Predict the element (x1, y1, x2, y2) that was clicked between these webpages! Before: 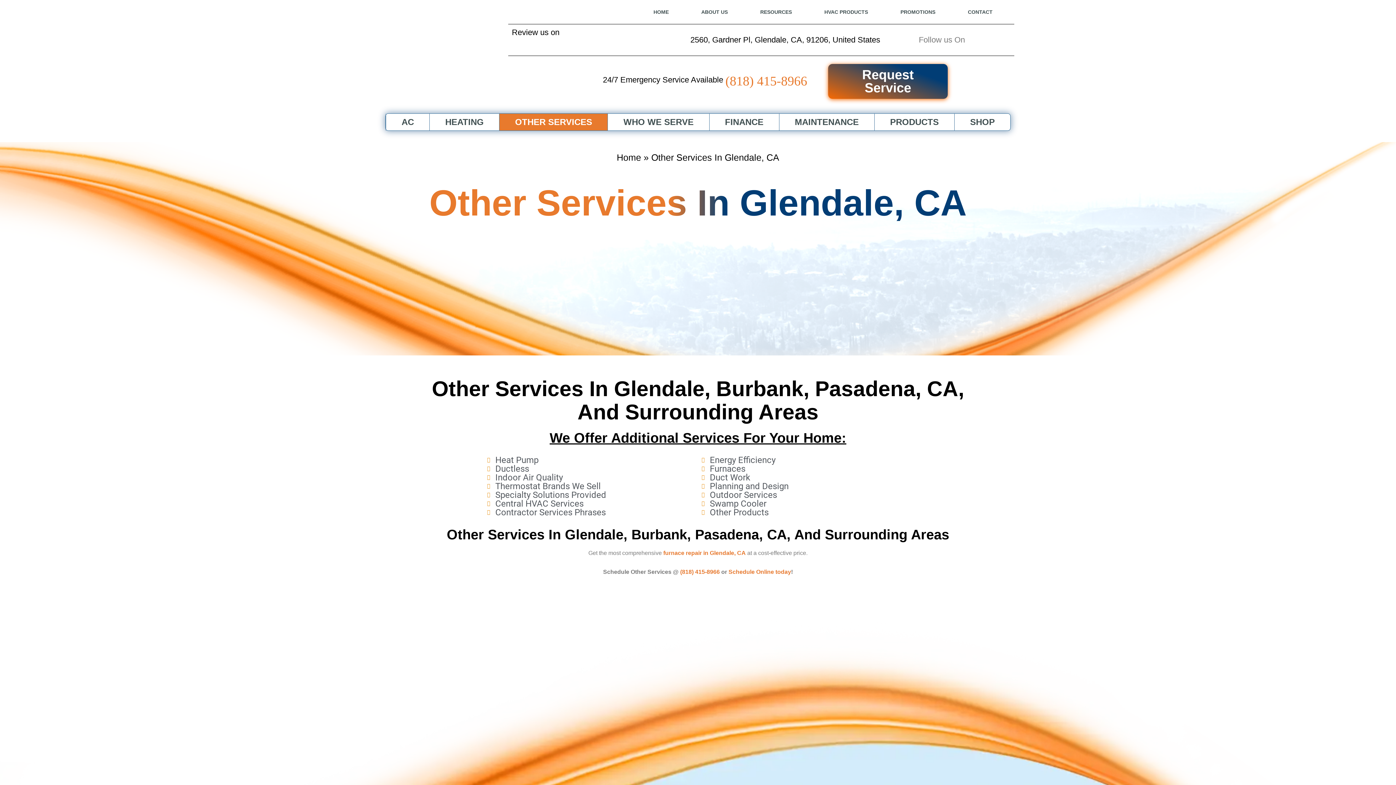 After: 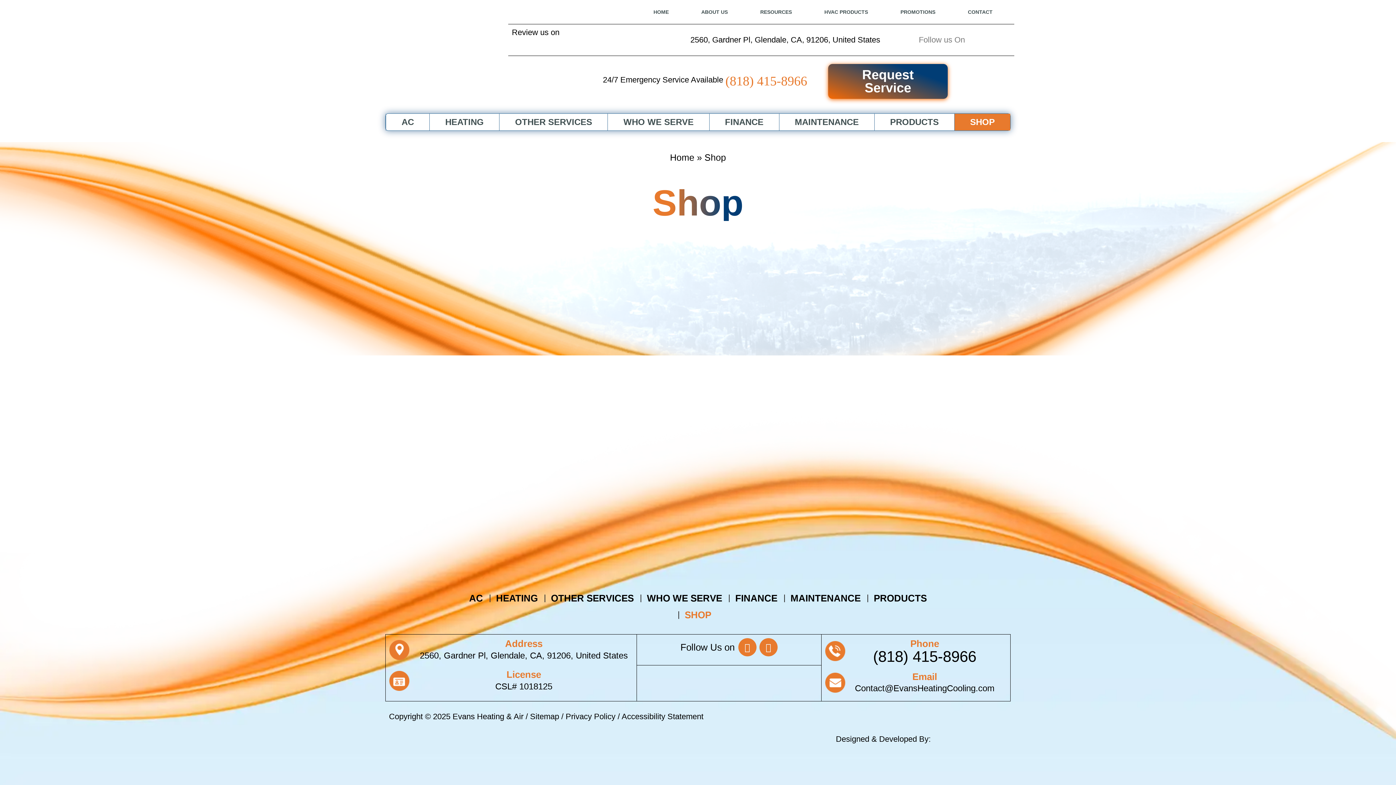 Action: bbox: (954, 113, 1010, 130) label: SHOP